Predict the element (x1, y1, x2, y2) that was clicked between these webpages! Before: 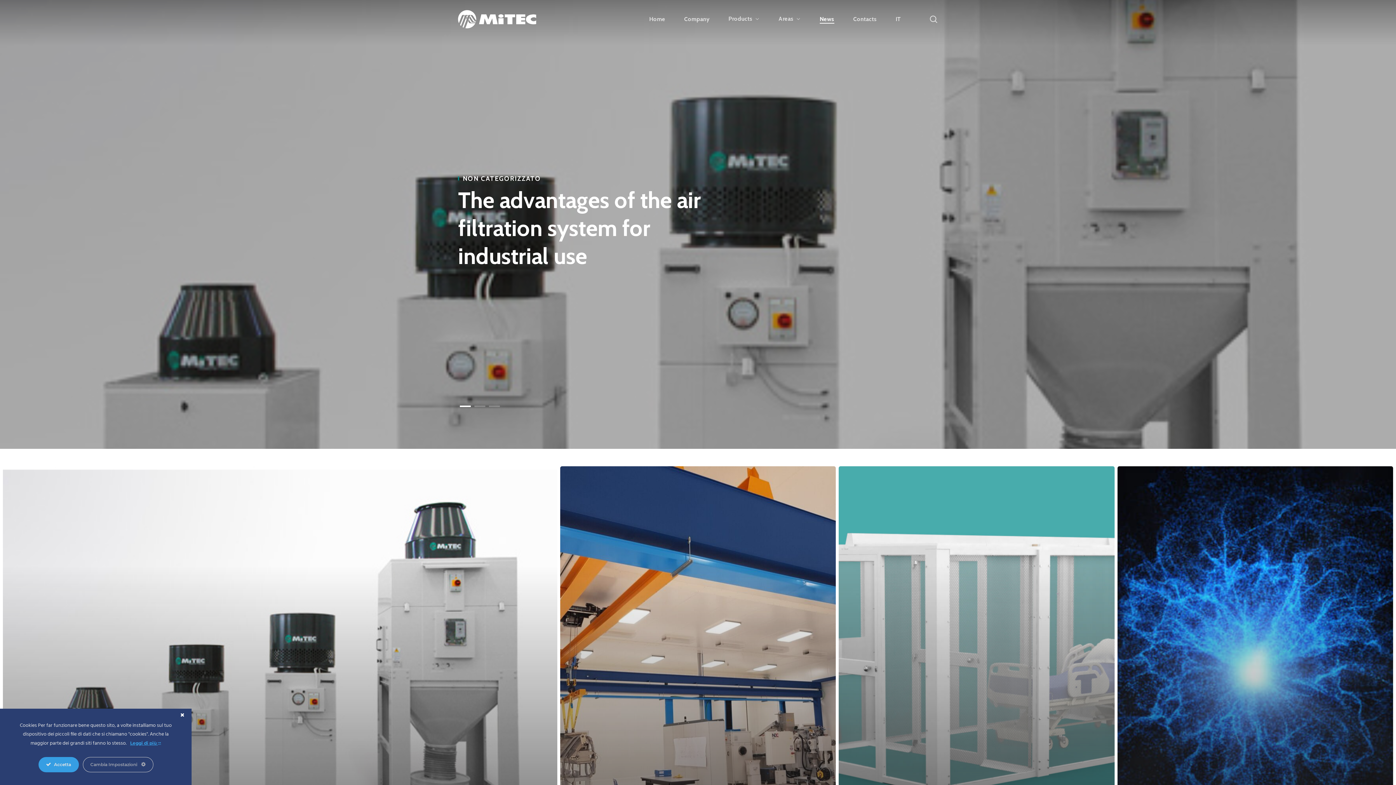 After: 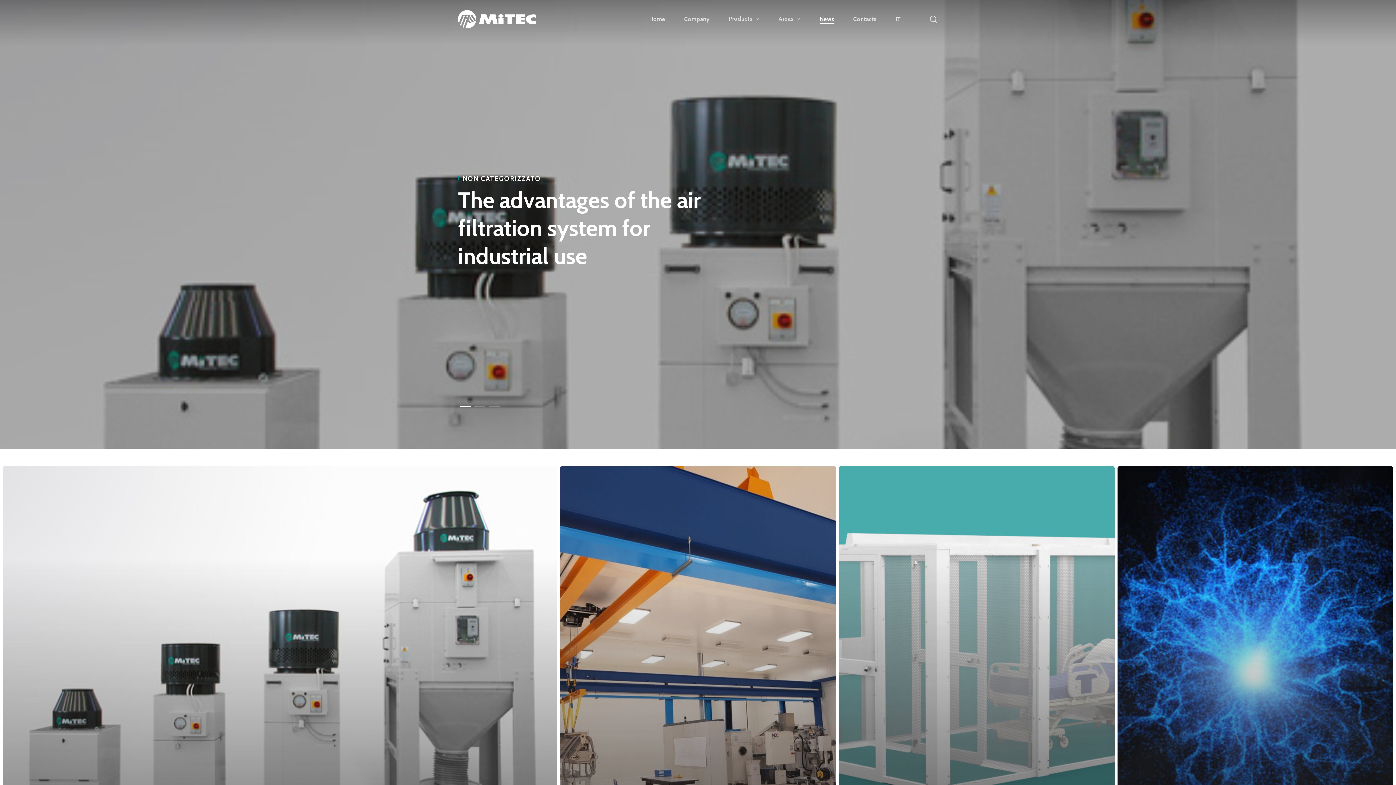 Action: bbox: (173, 709, 191, 721)